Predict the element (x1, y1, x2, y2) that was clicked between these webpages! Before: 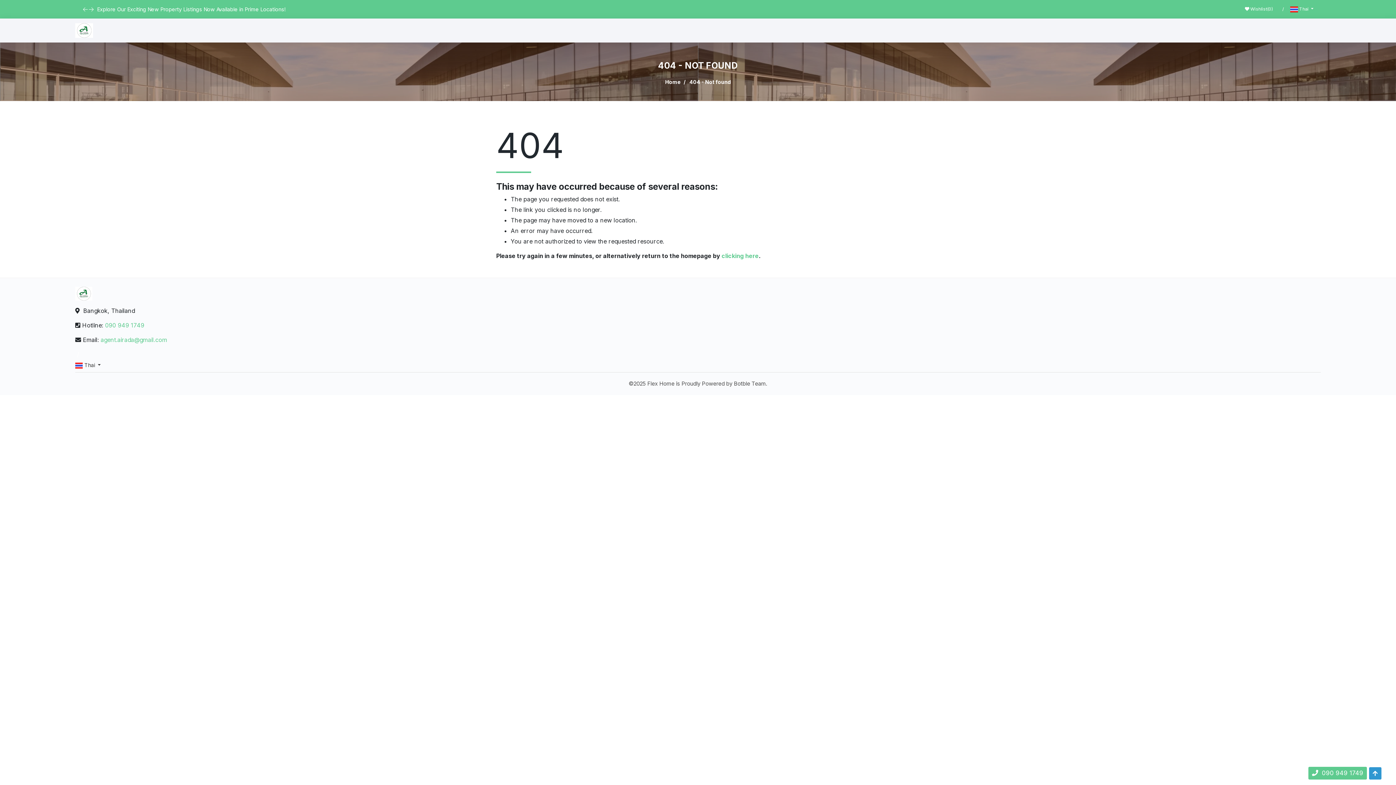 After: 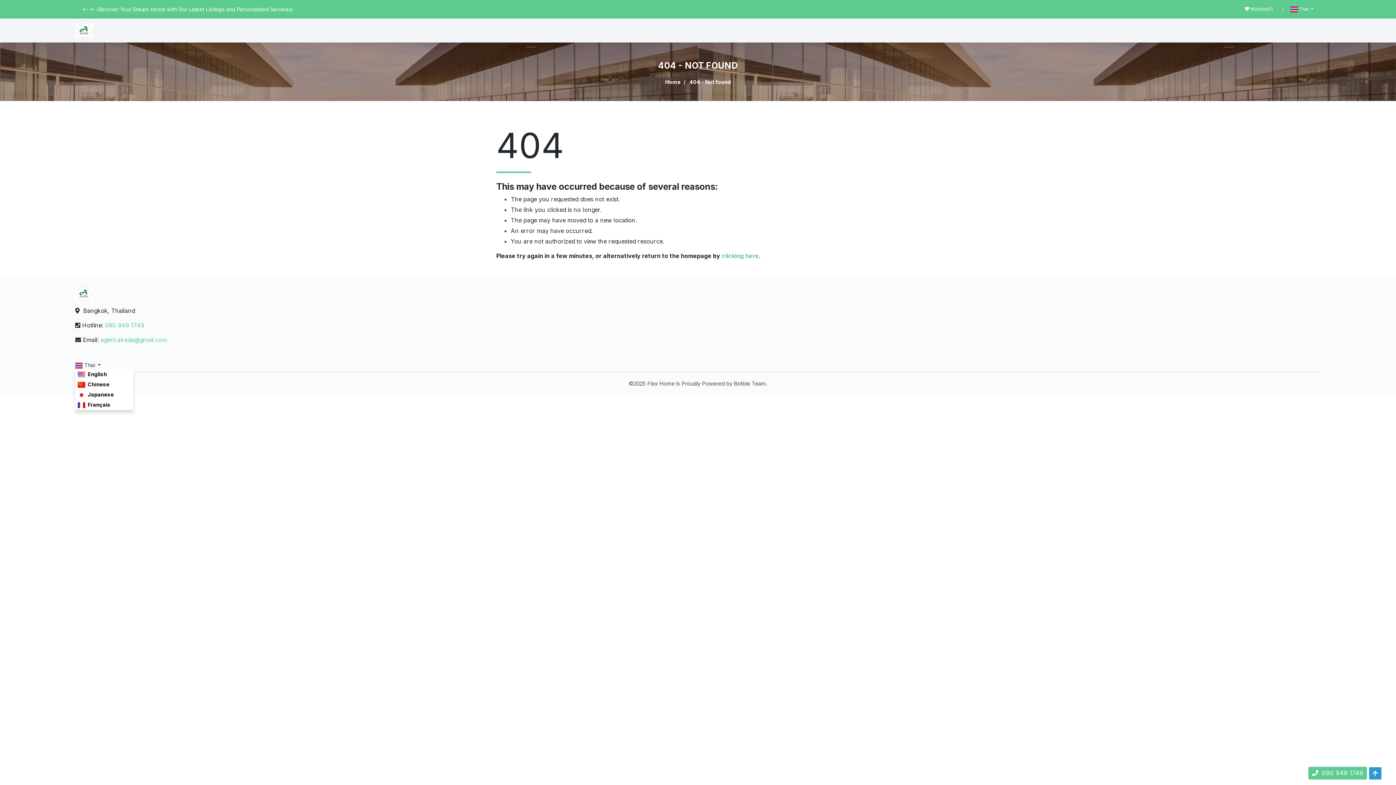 Action: bbox: (75, 362, 100, 368) label:  Thai 